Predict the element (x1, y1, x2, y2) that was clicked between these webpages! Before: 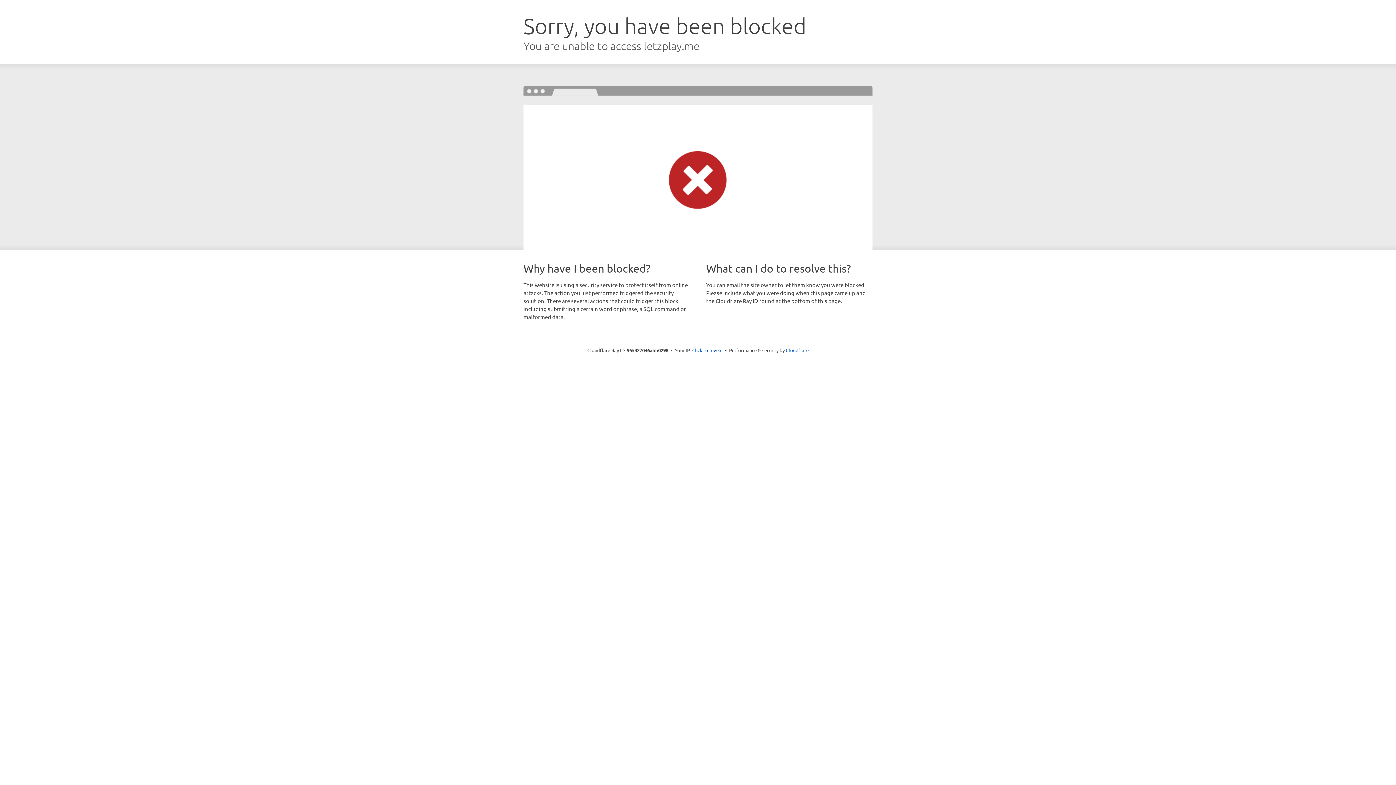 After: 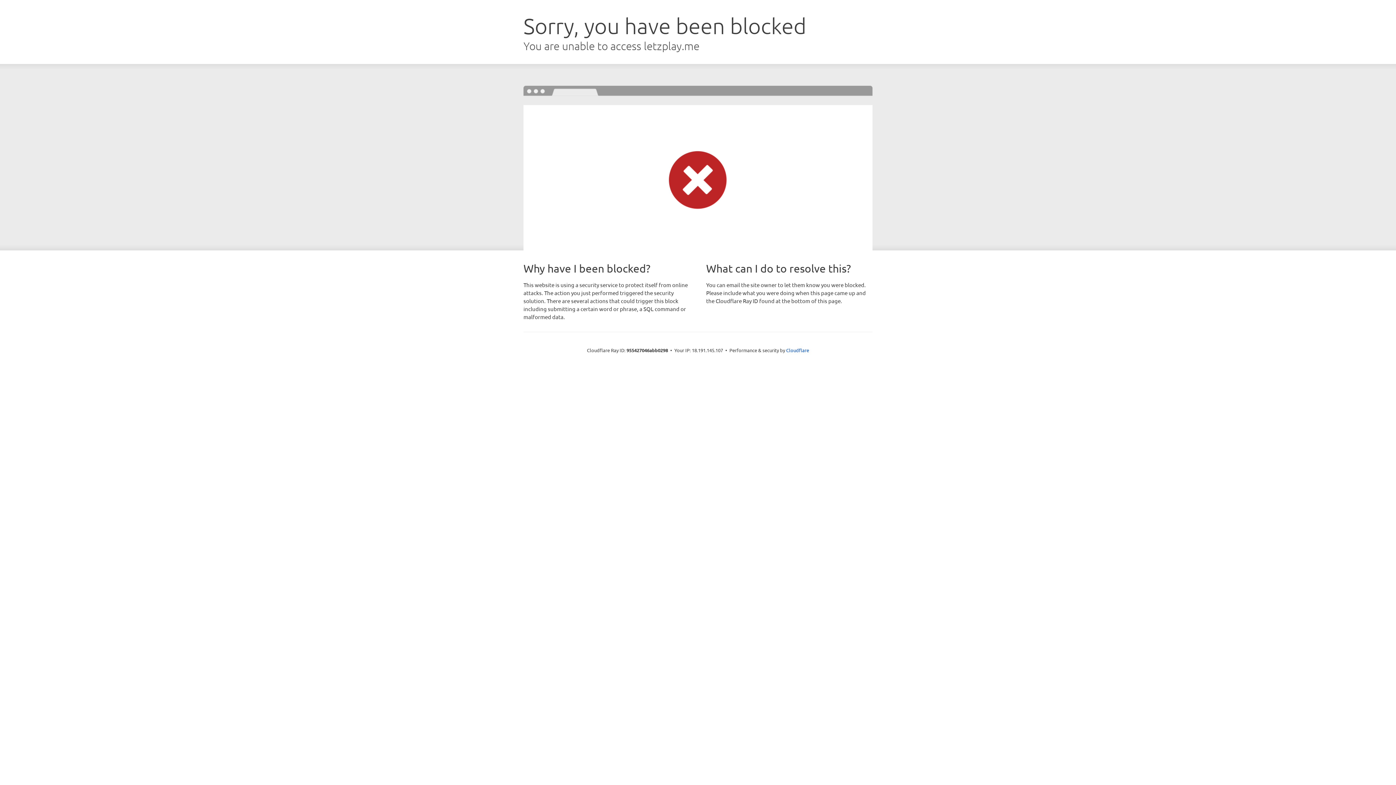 Action: bbox: (692, 346, 722, 353) label: Click to reveal